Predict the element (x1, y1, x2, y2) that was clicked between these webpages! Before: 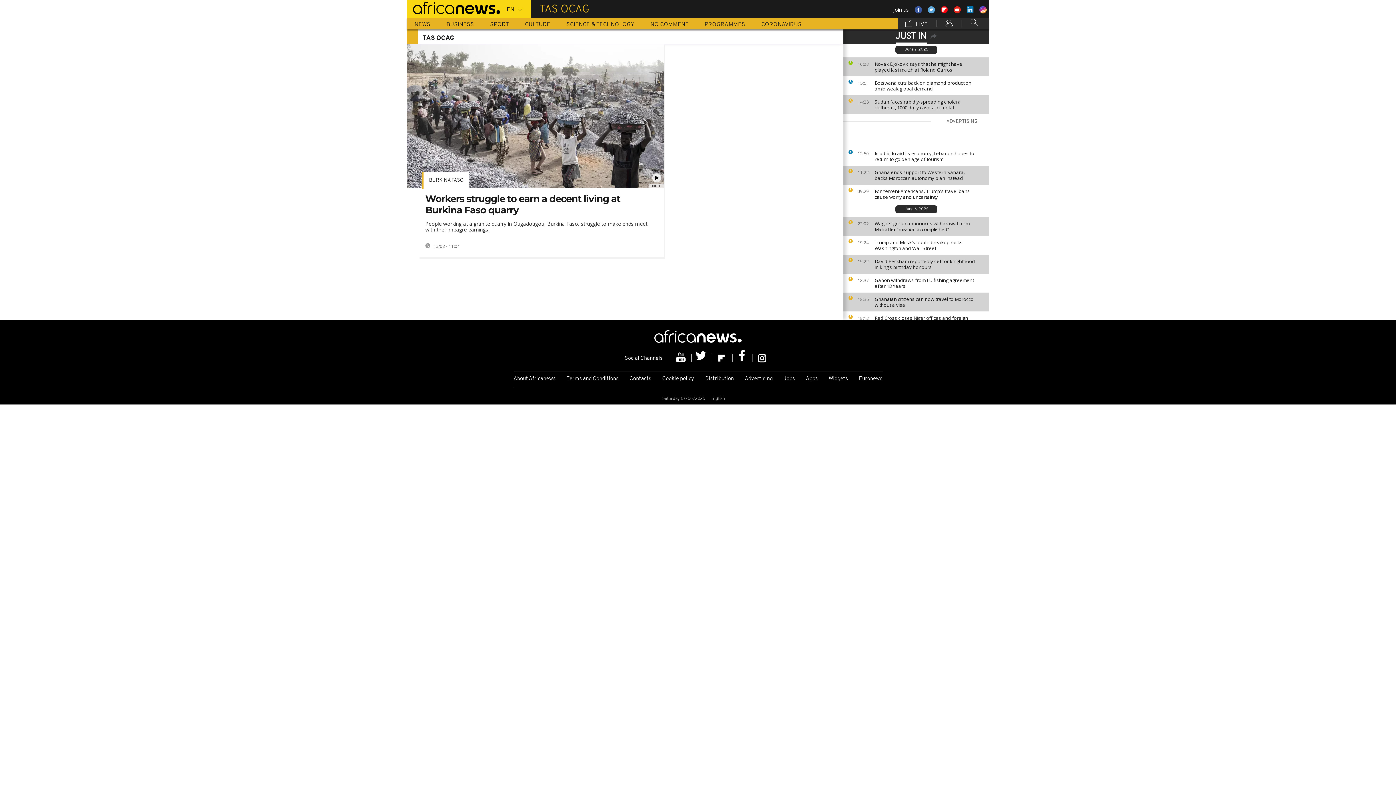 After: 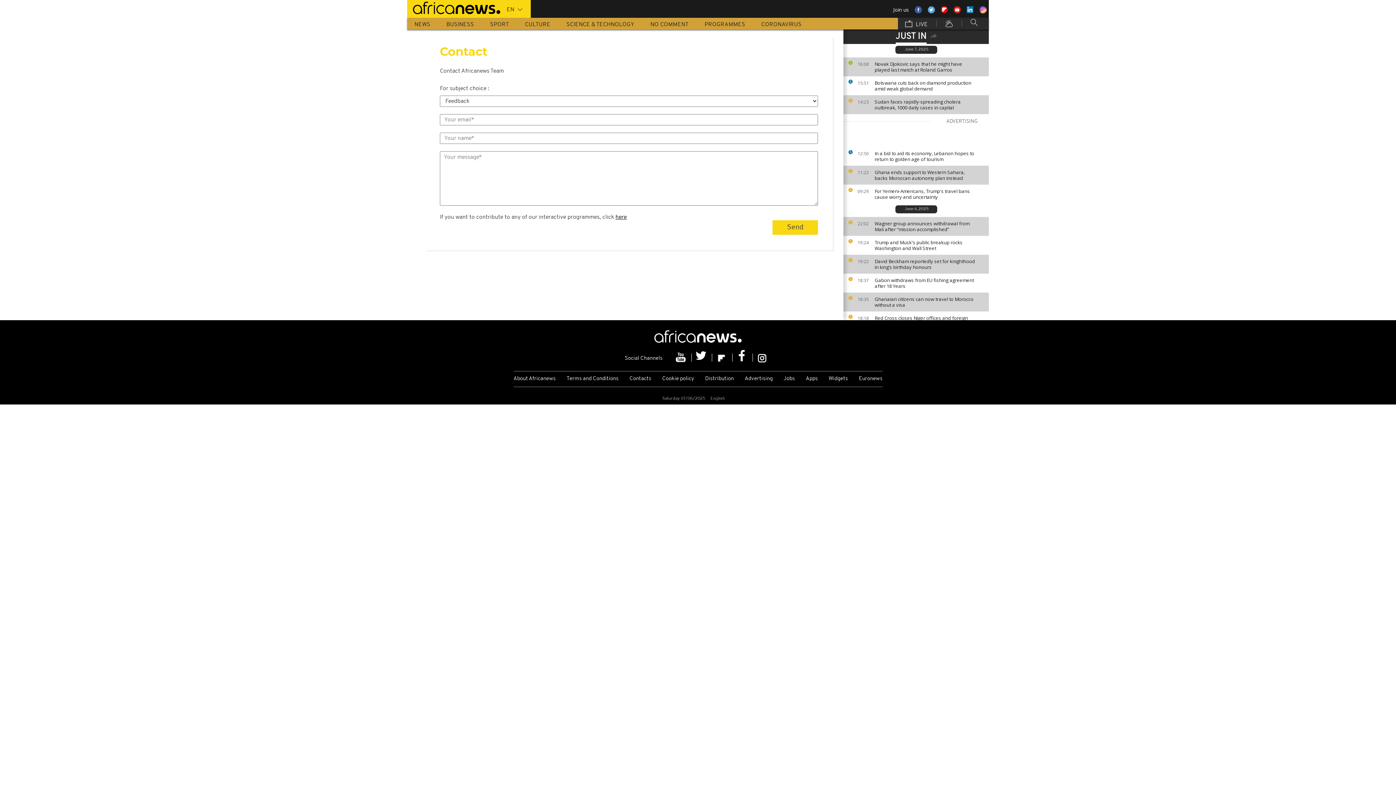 Action: label: Contacts bbox: (624, 371, 656, 386)